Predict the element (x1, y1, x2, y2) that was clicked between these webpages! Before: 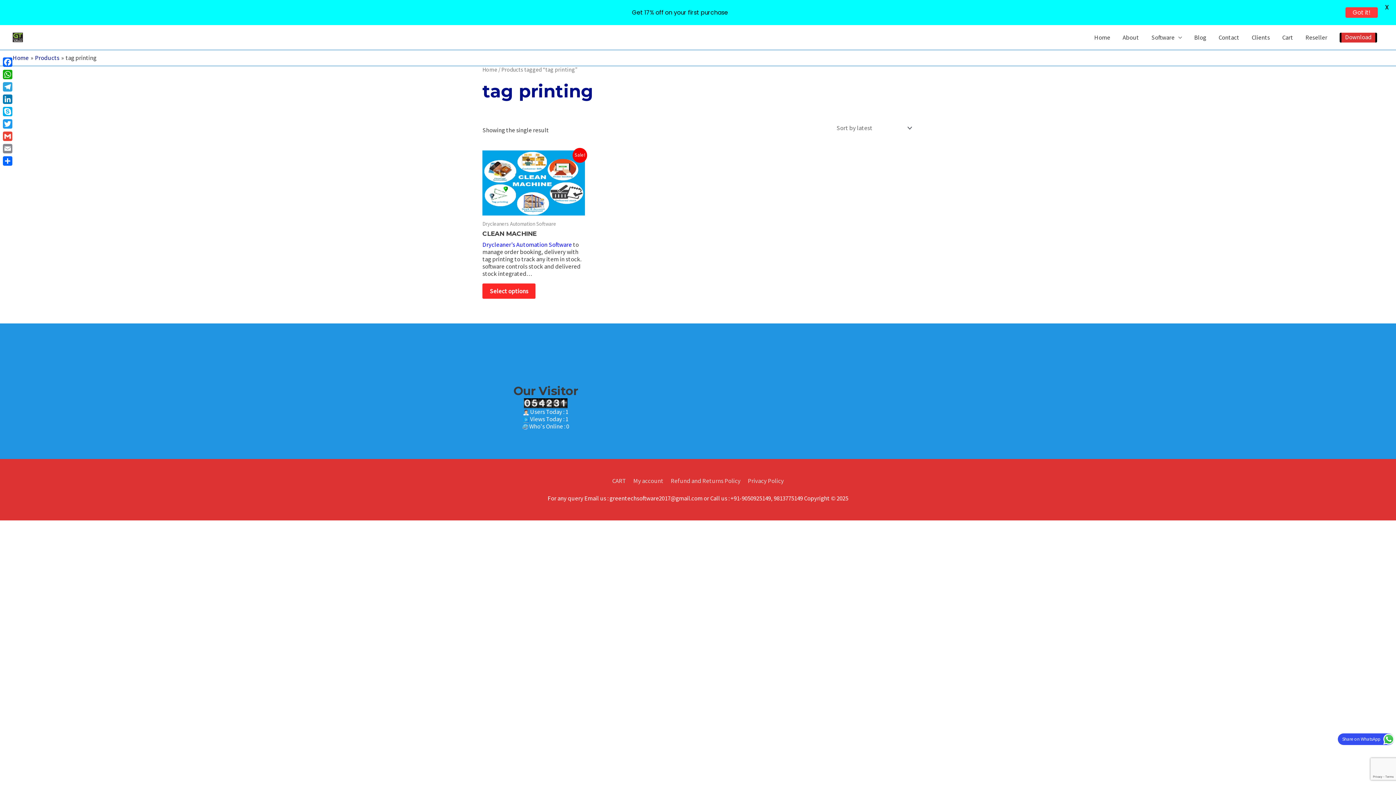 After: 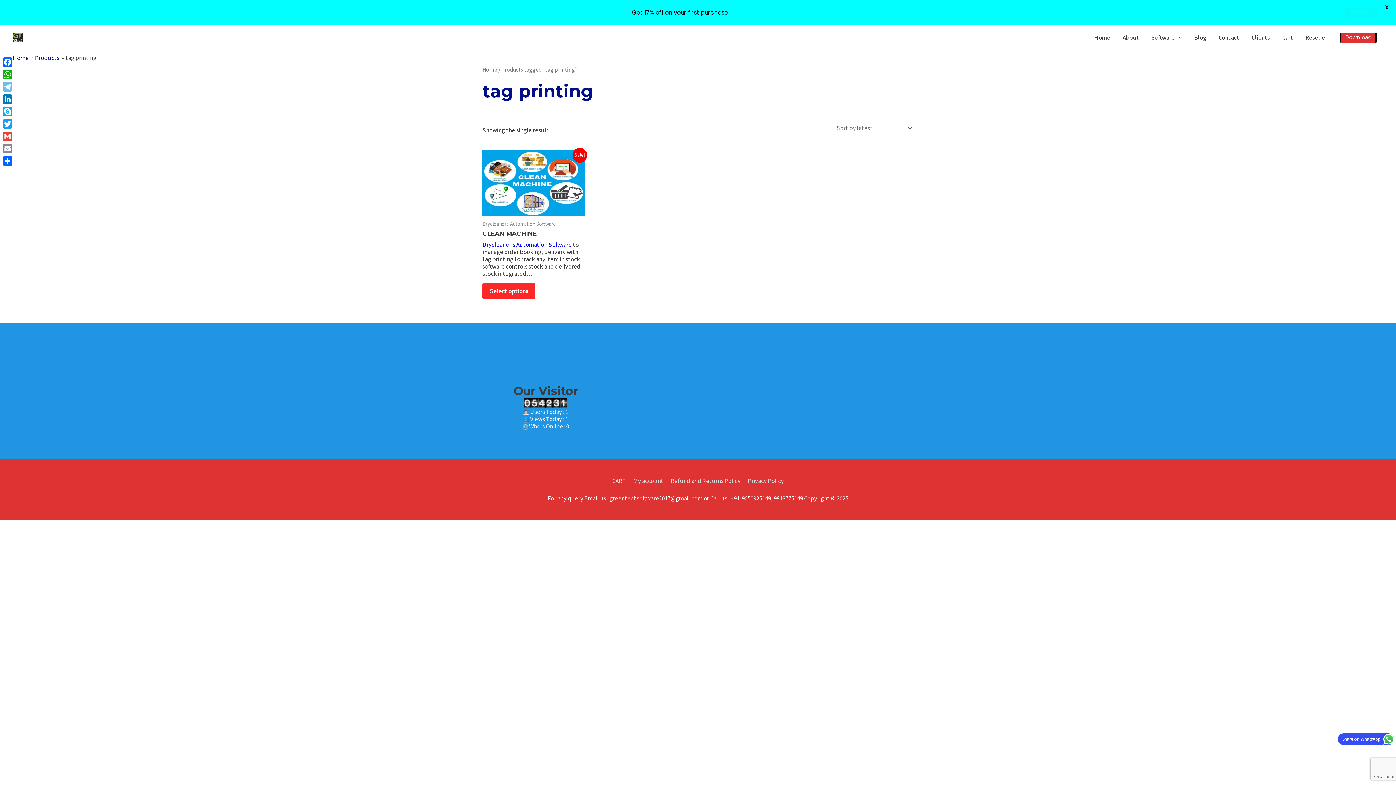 Action: label: Telegram bbox: (1, 80, 13, 93)